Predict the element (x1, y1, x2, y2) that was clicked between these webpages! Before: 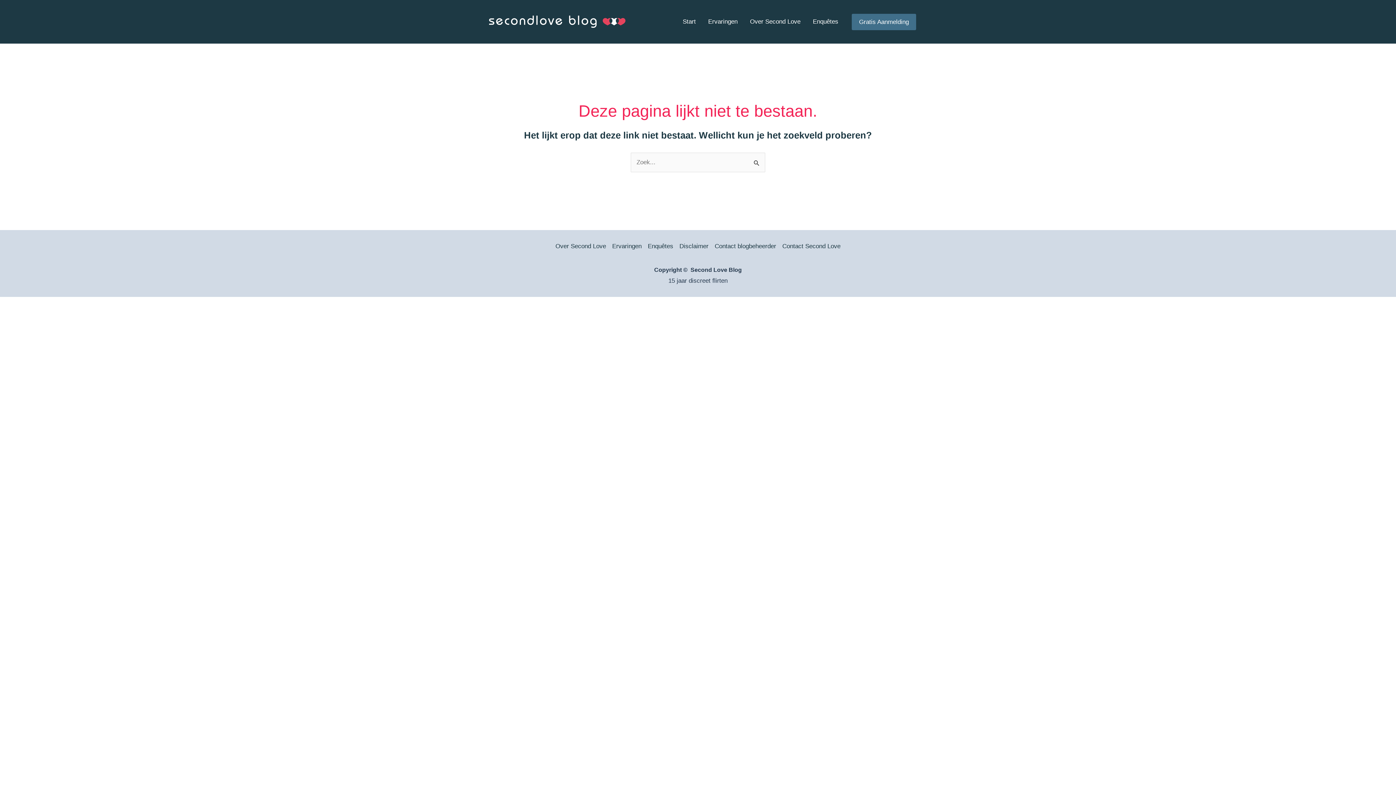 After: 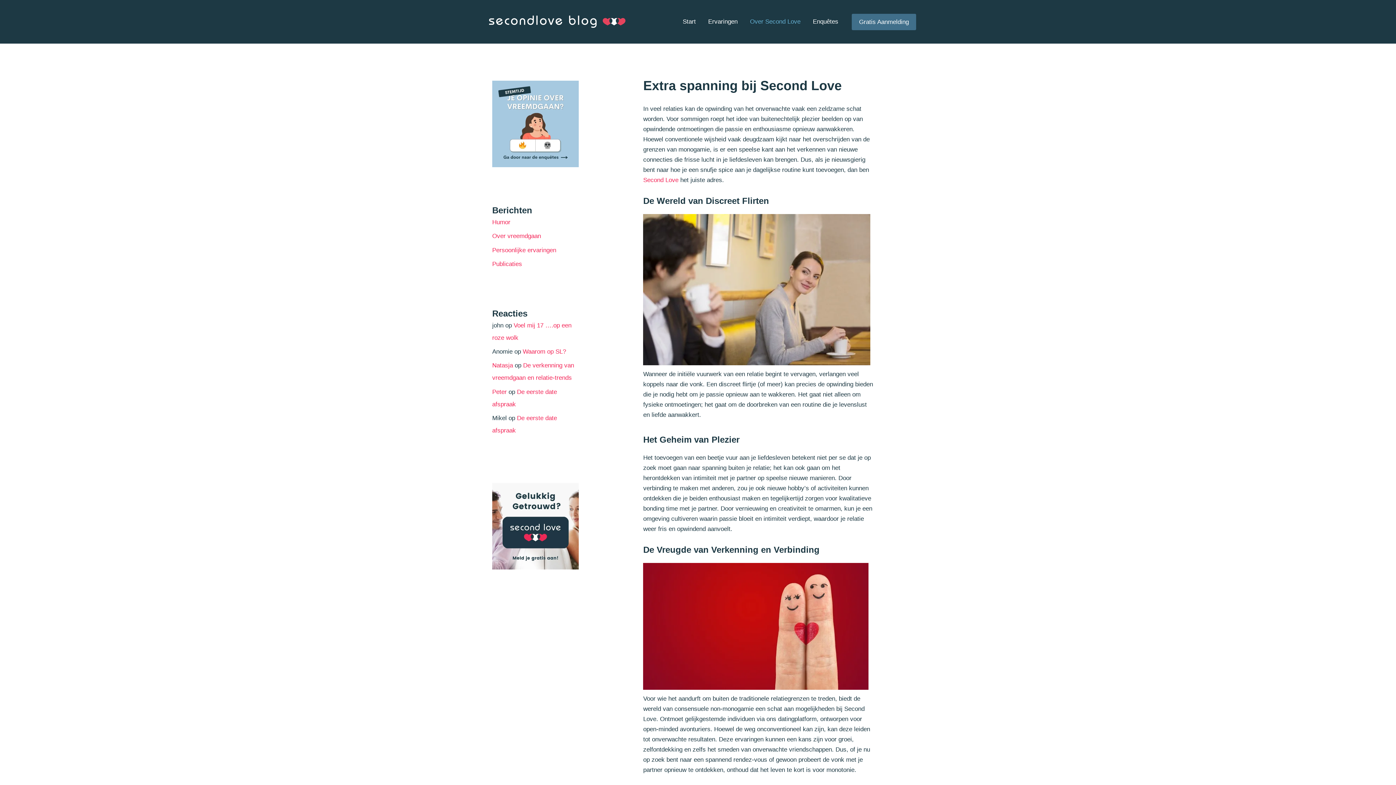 Action: label: Over Second Love bbox: (744, 0, 806, 43)